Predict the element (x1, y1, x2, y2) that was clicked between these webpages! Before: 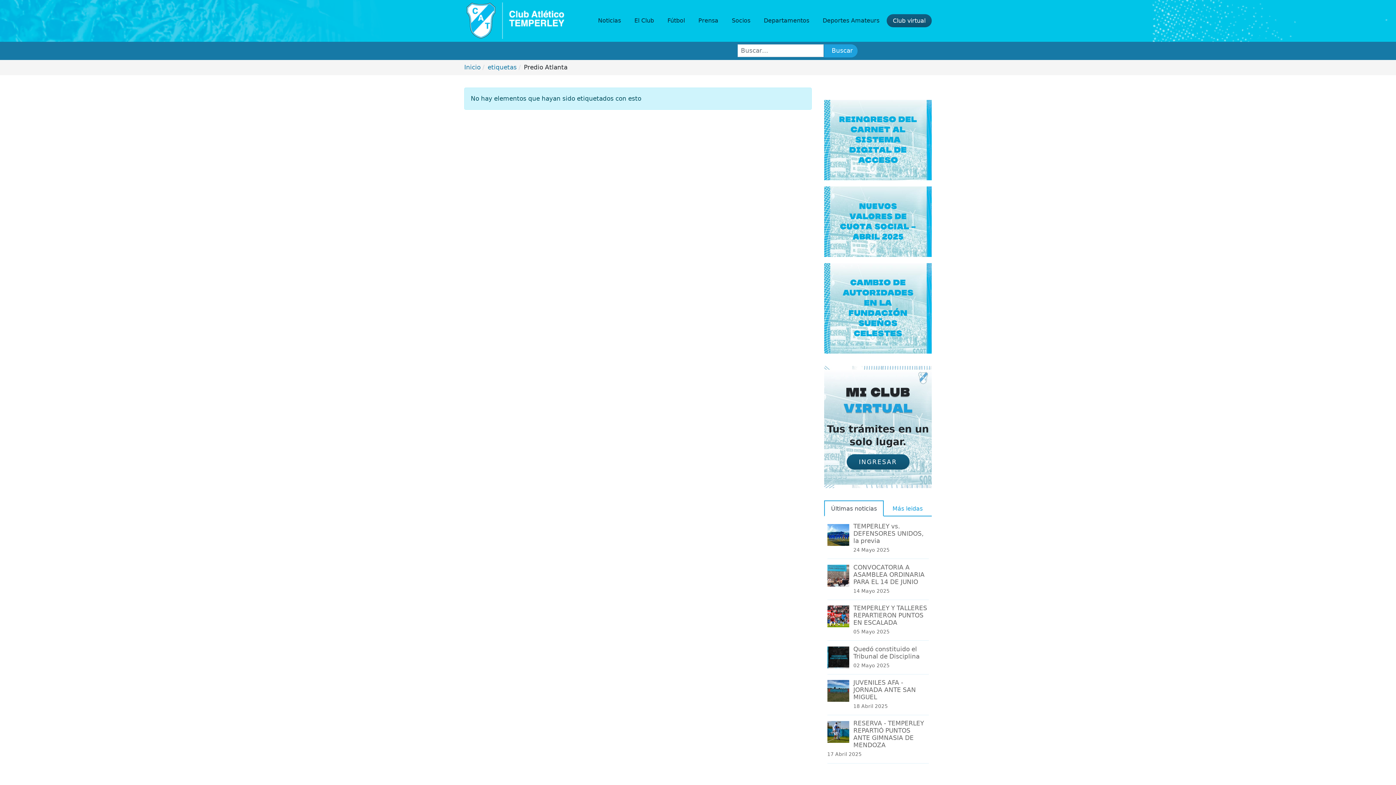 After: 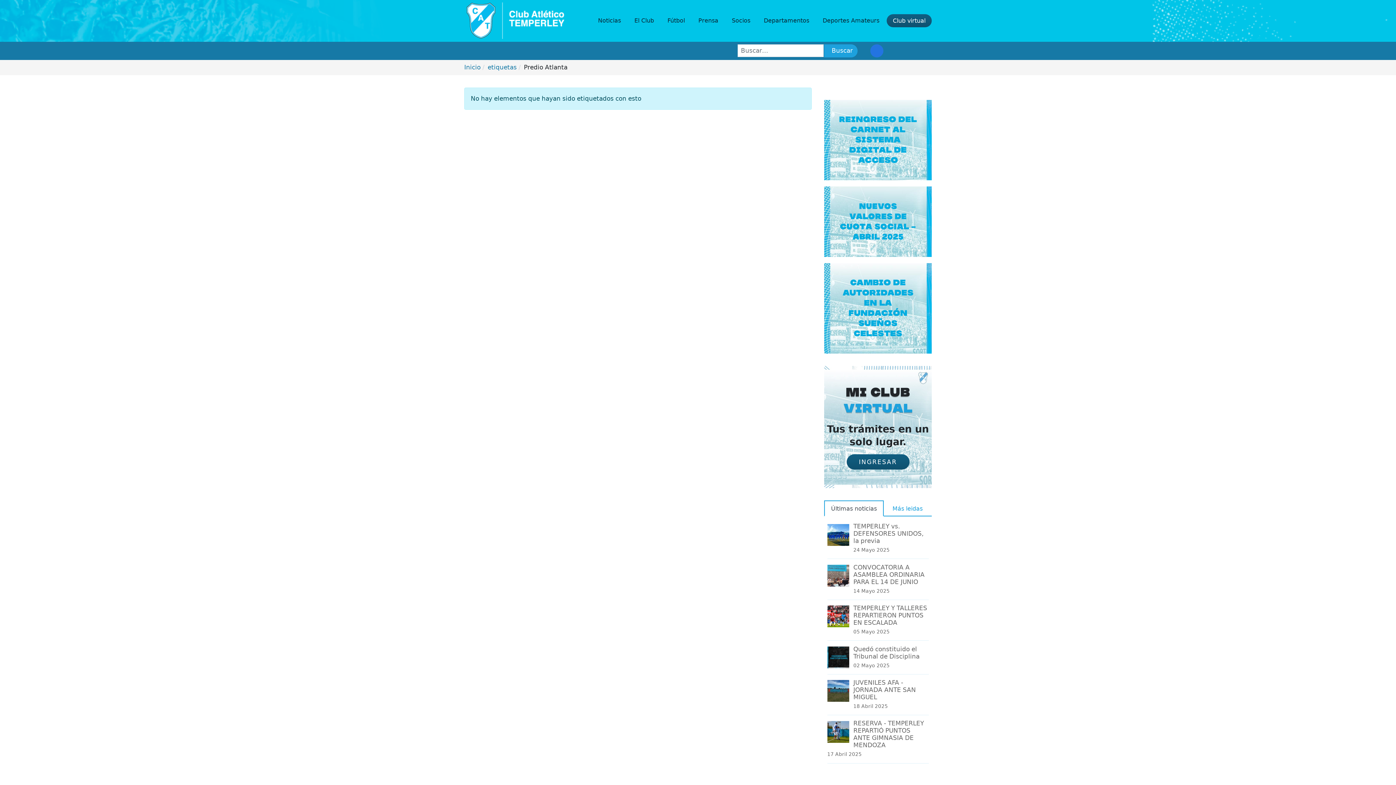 Action: bbox: (870, 44, 883, 57) label: Facebook